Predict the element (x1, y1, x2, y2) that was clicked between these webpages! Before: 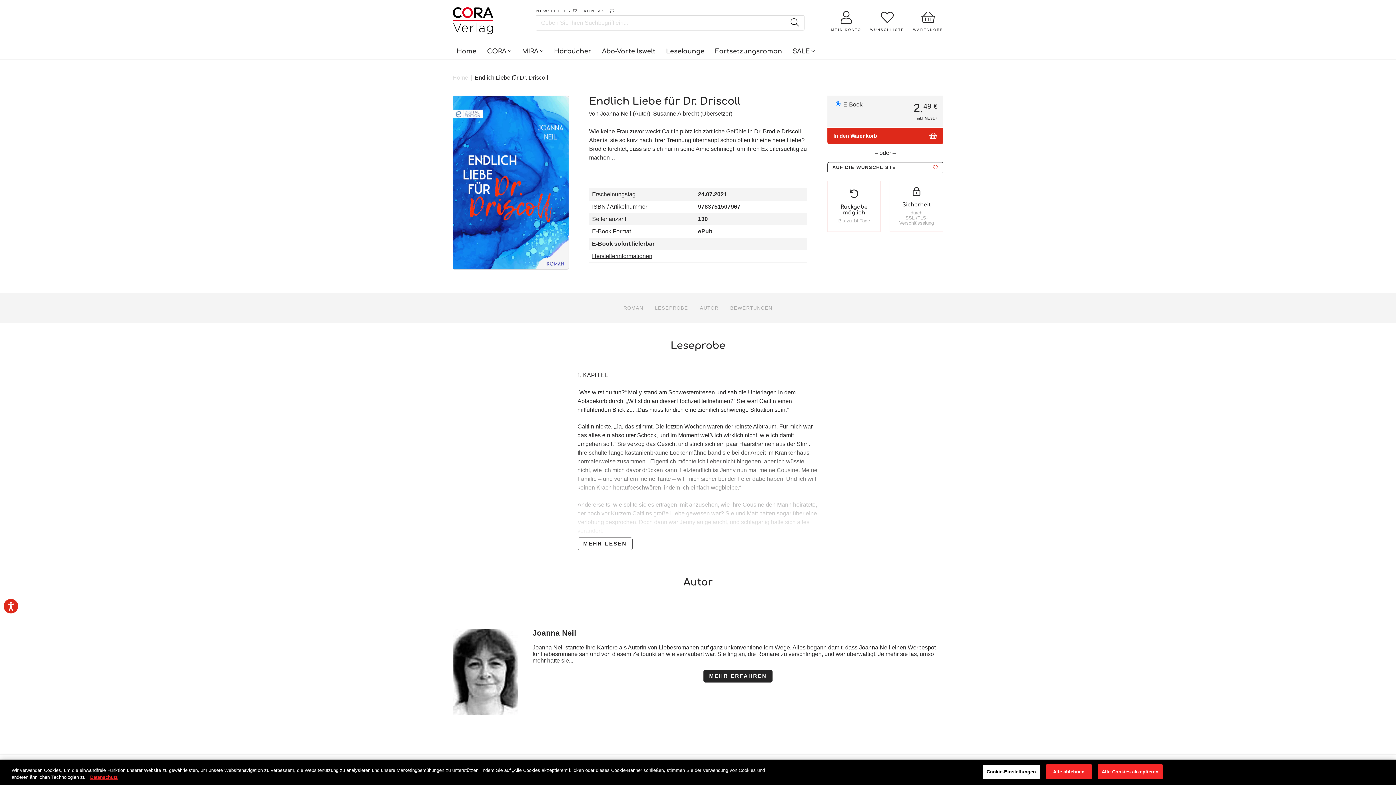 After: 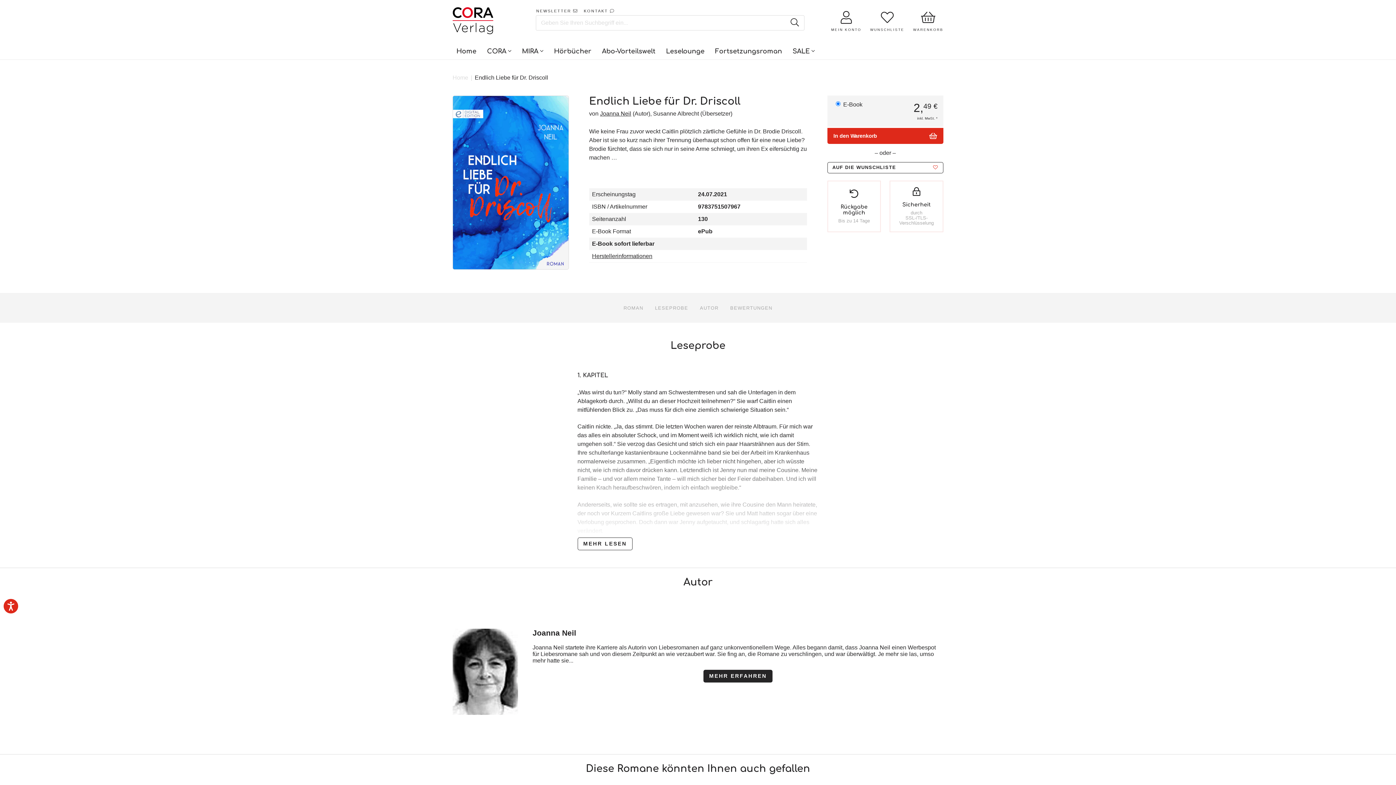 Action: bbox: (1046, 764, 1091, 779) label: Alle ablehnen